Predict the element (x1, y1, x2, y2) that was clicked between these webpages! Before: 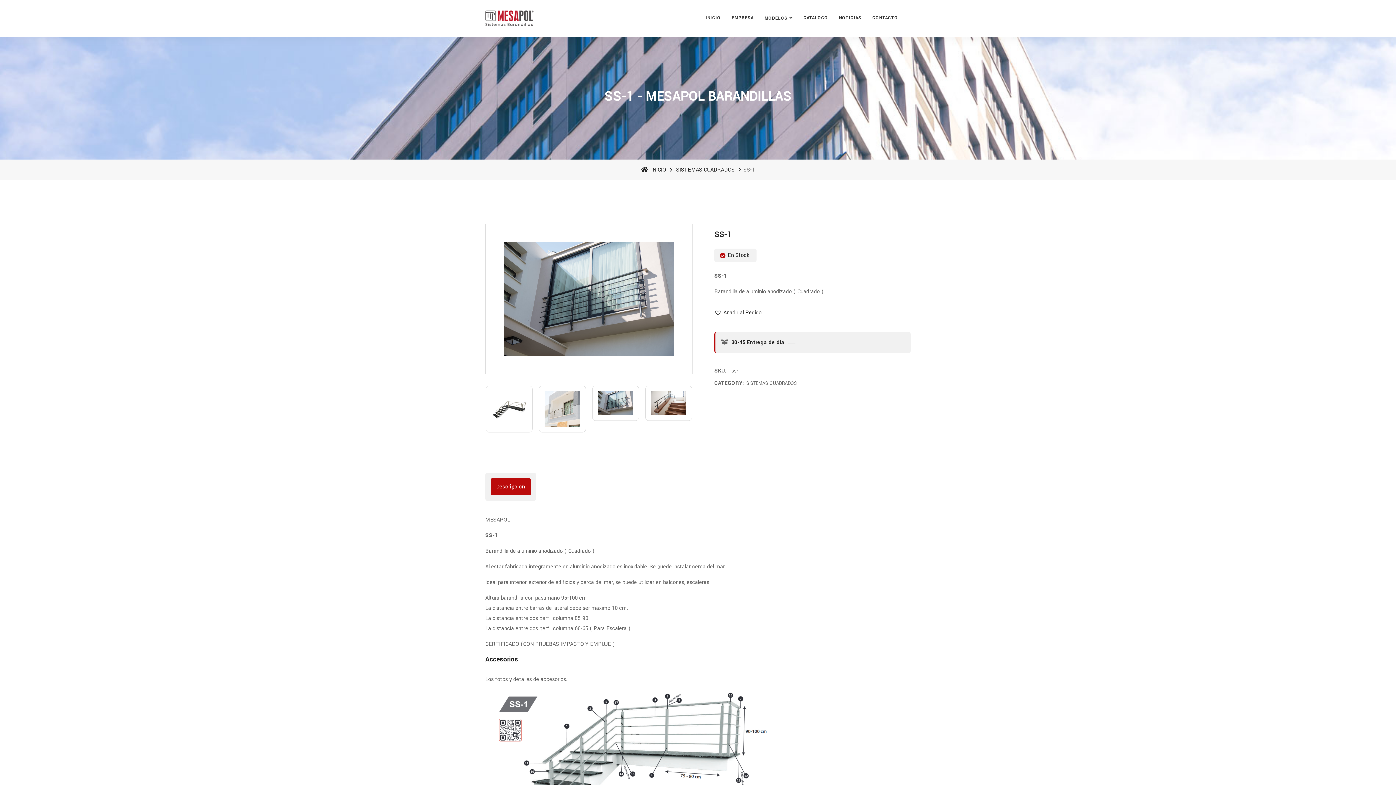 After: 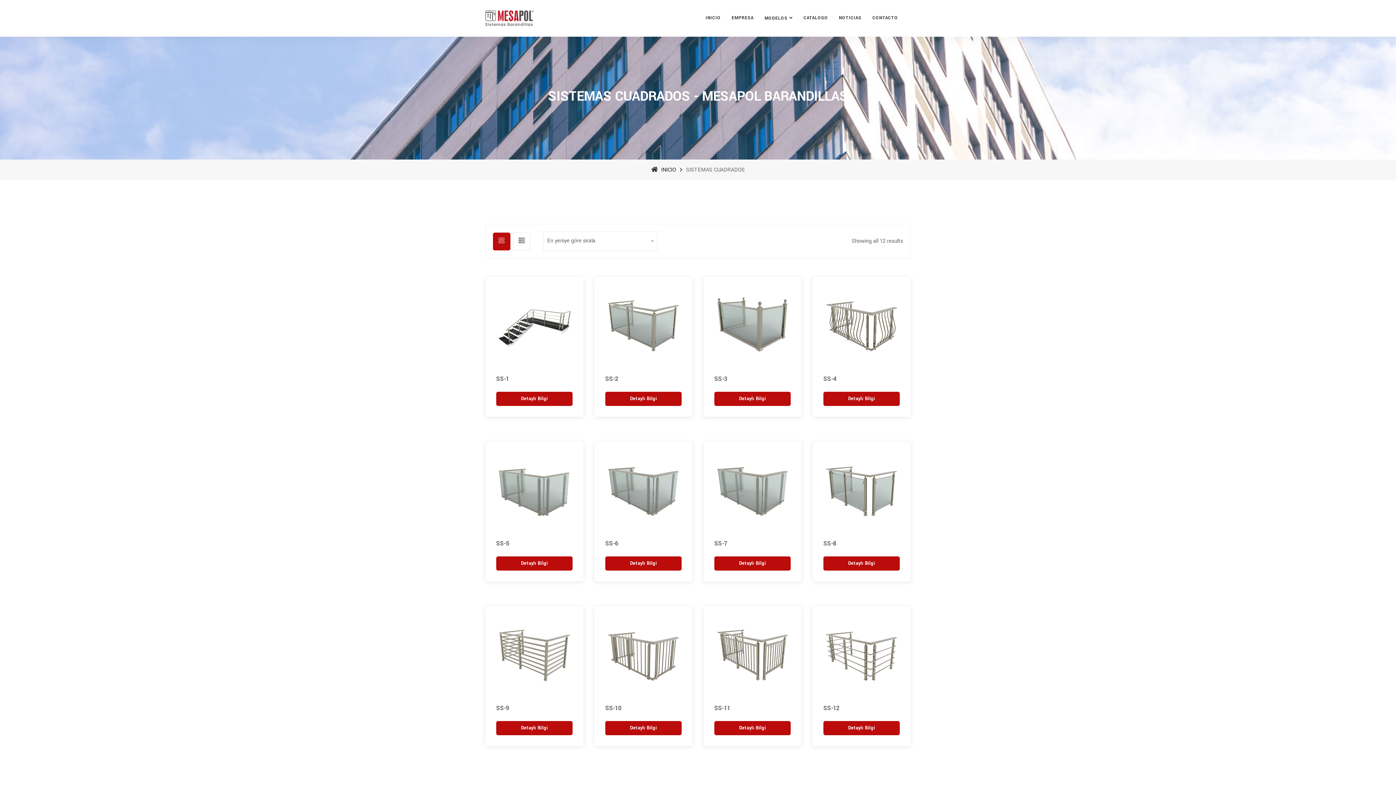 Action: label: SISTEMAS CUADRADOS bbox: (676, 166, 734, 173)